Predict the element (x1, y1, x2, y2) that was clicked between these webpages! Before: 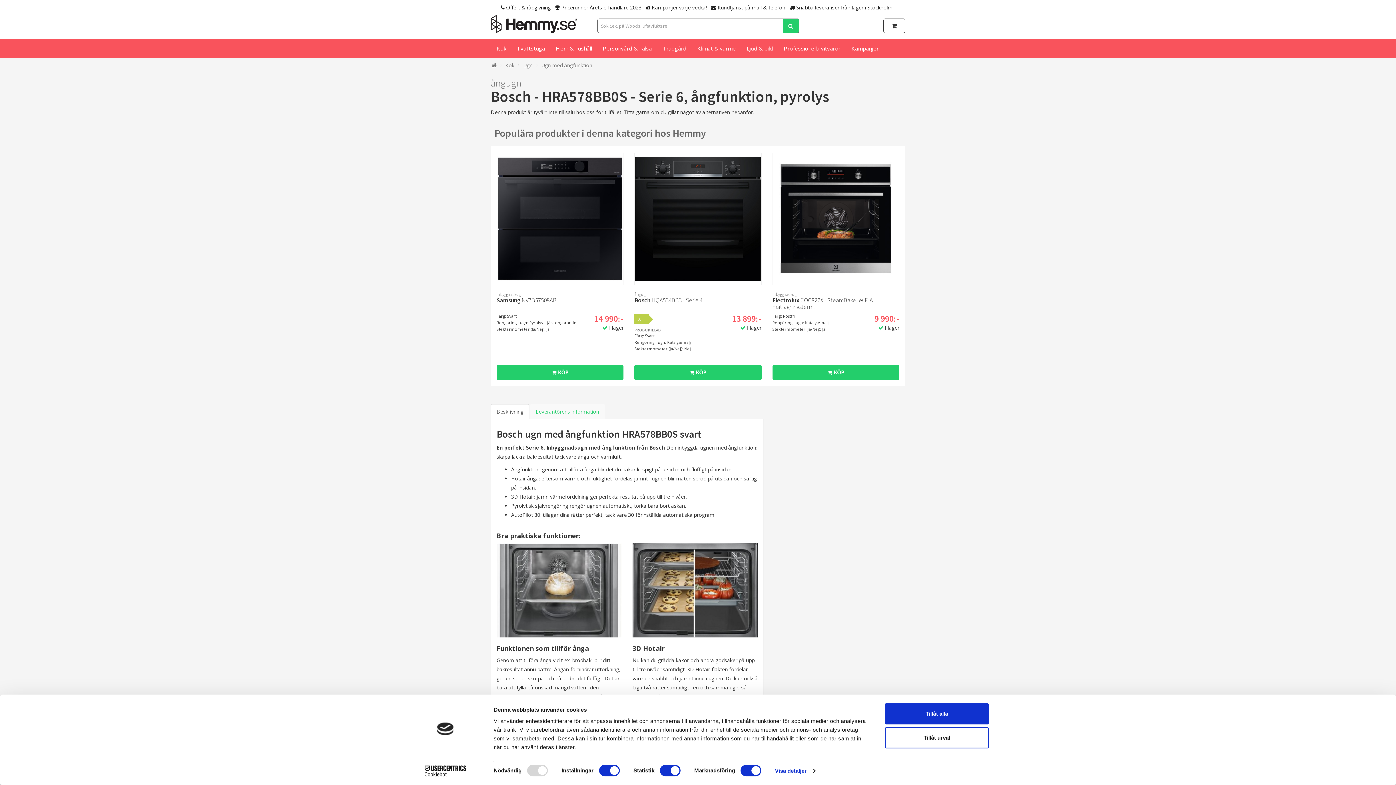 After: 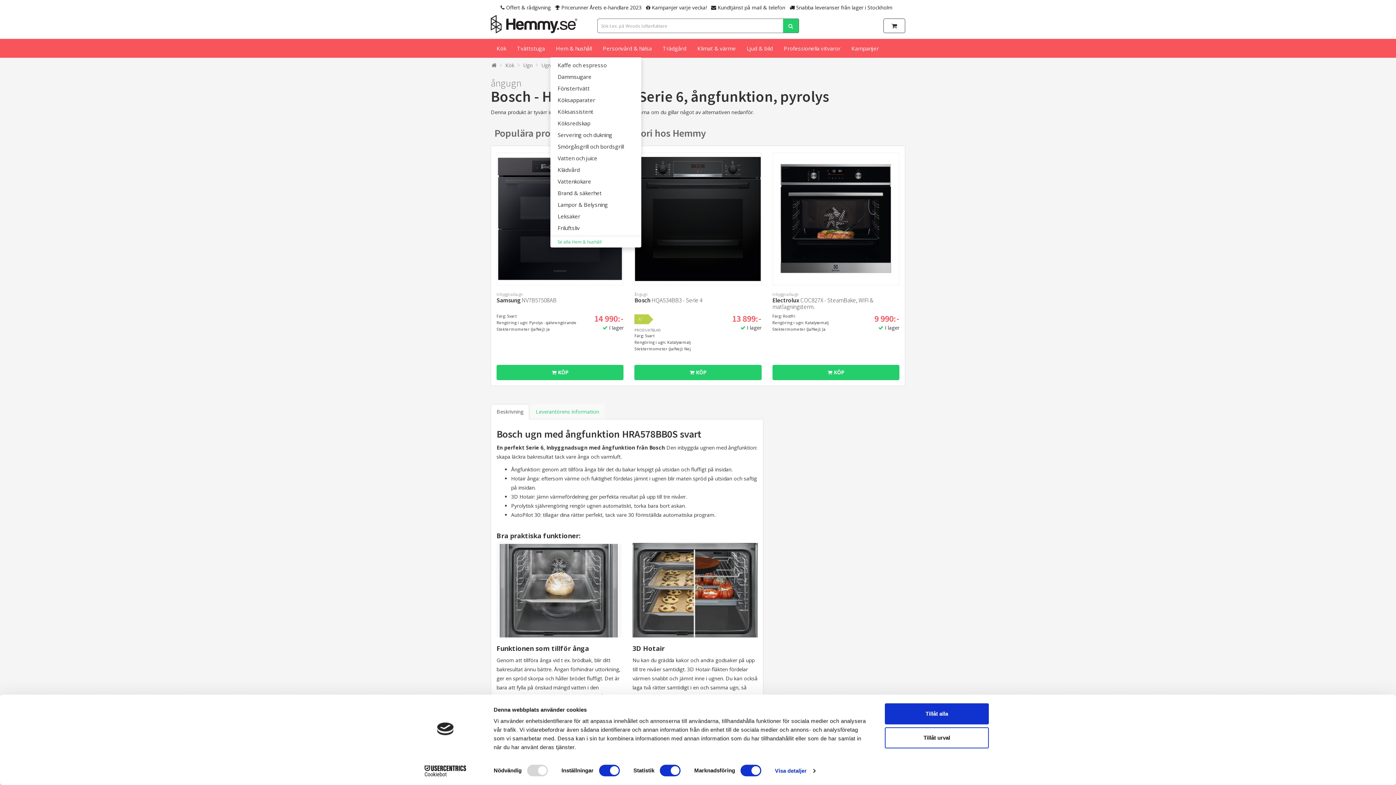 Action: label: Hem & hushåll bbox: (550, 39, 597, 57)